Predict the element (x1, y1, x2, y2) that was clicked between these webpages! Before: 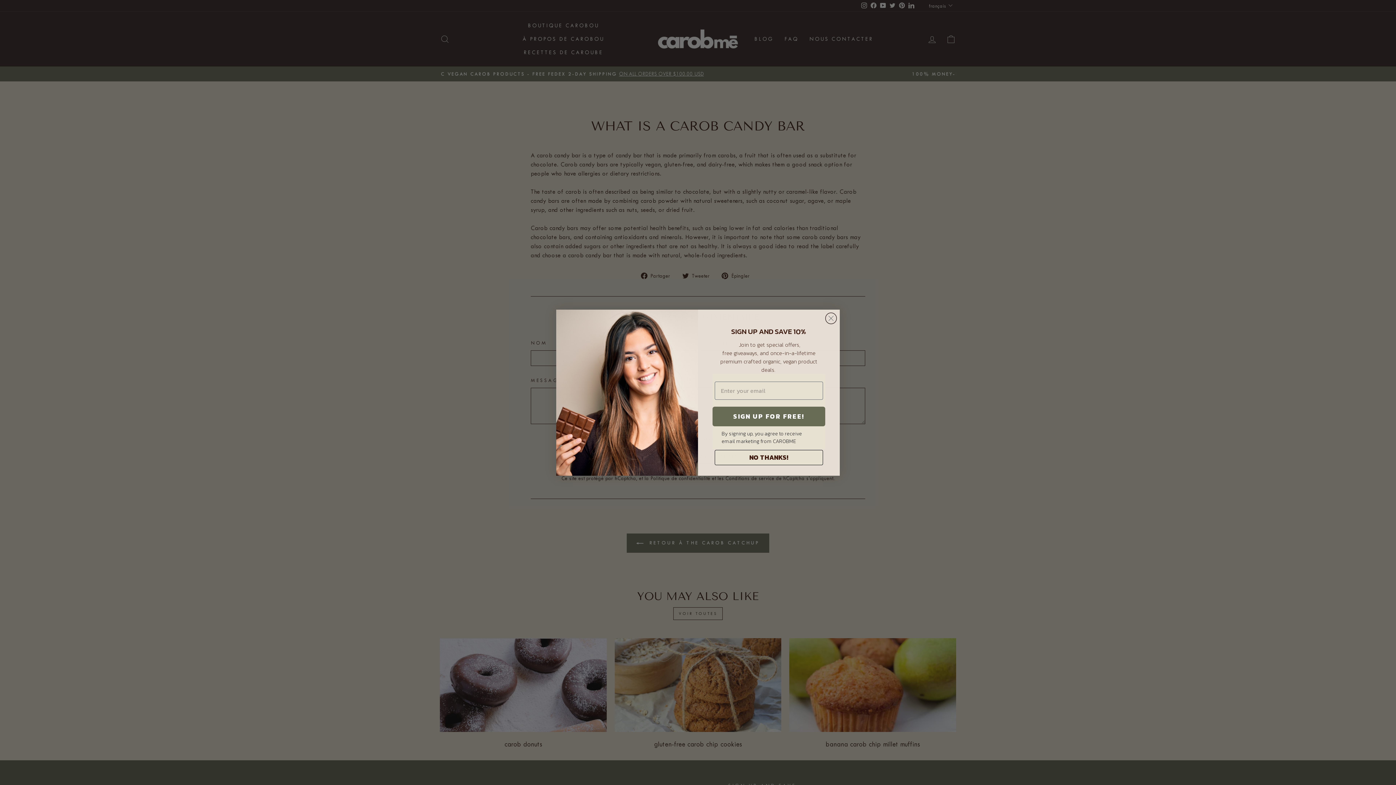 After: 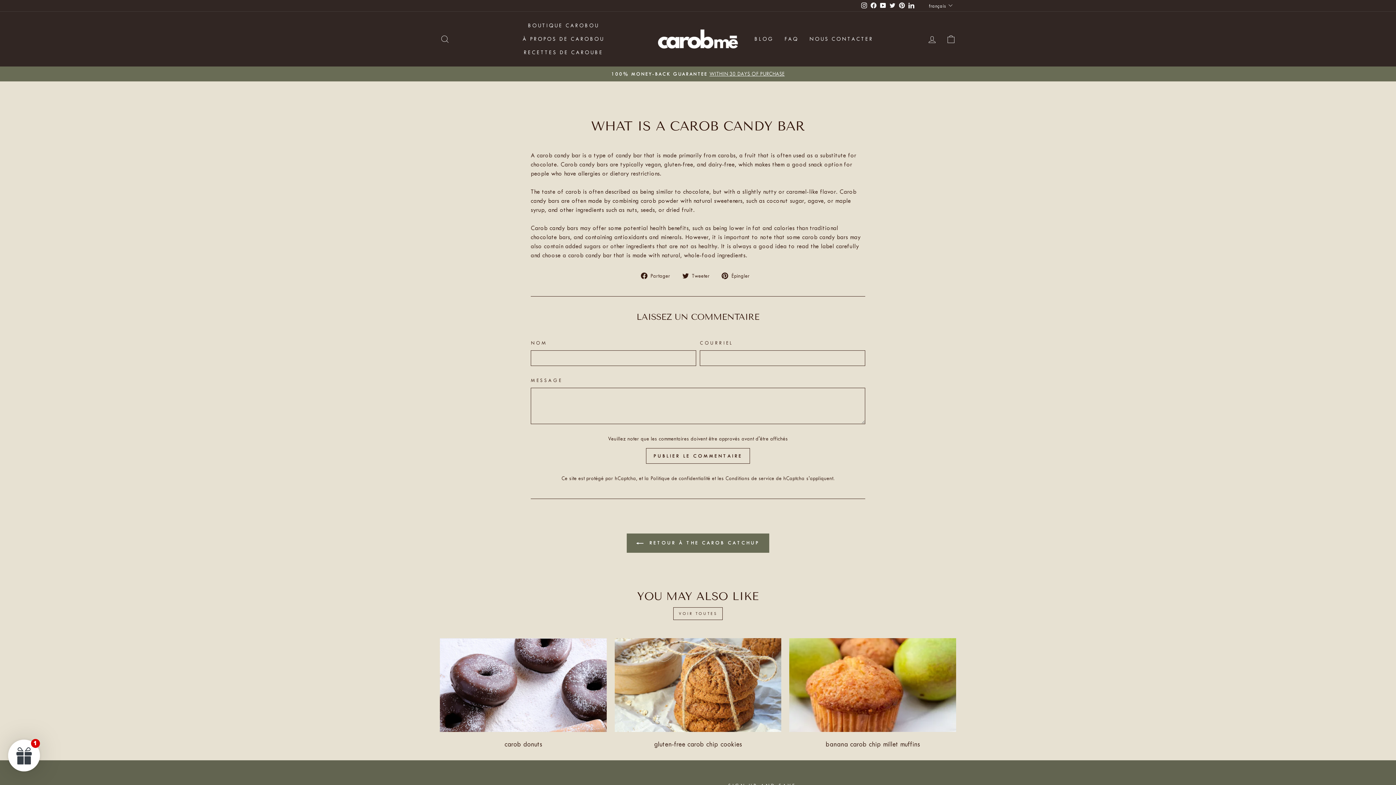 Action: label: NO THANKS! bbox: (714, 450, 823, 465)